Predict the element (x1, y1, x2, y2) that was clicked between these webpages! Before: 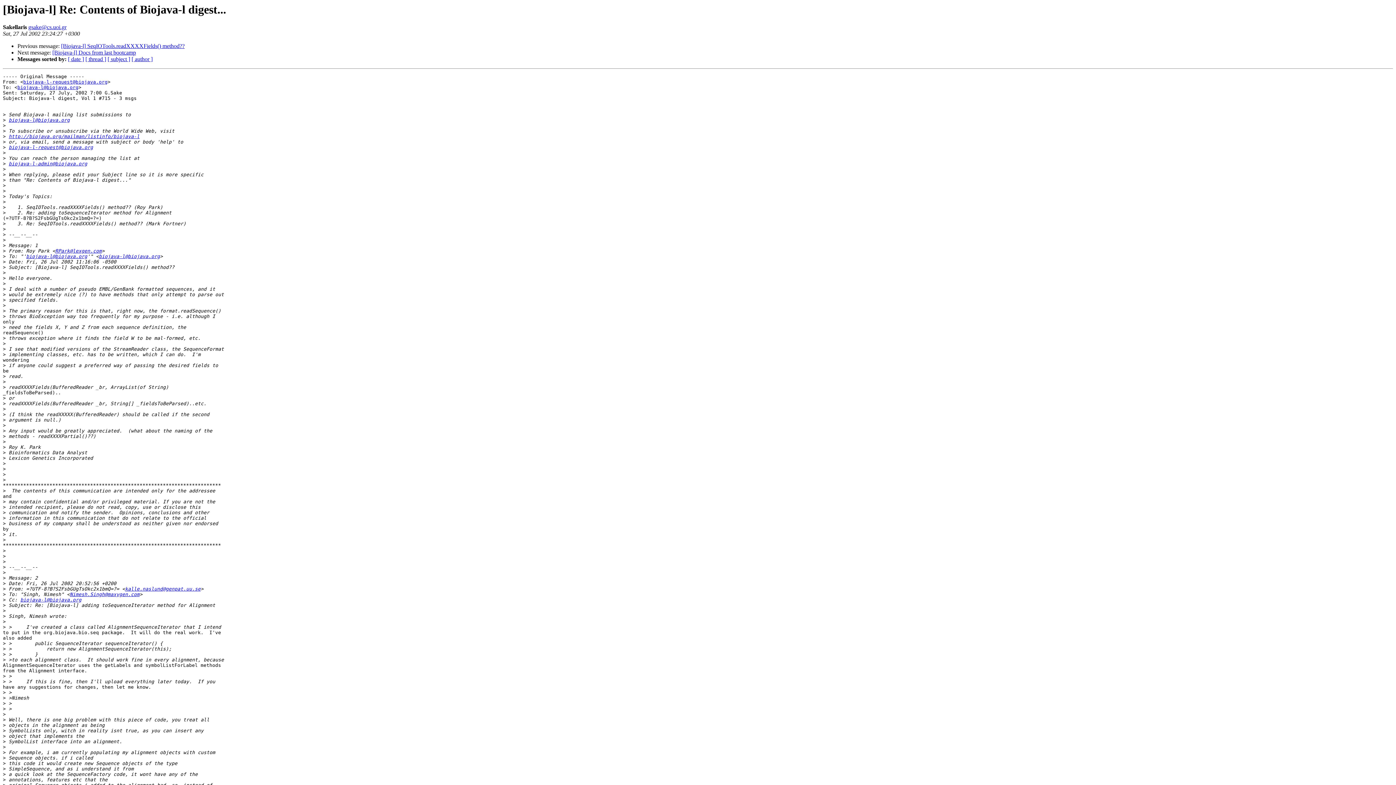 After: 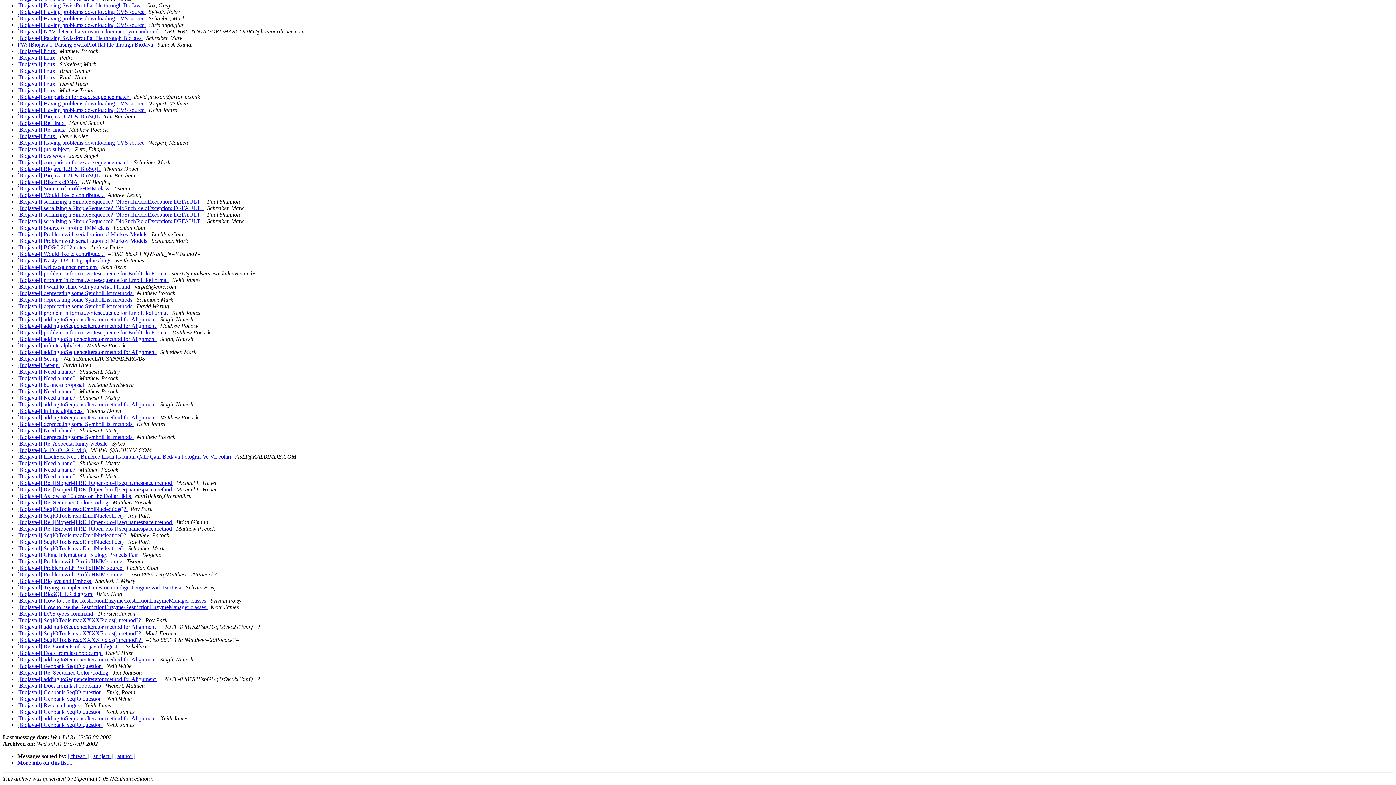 Action: bbox: (68, 56, 84, 62) label: [ date ]